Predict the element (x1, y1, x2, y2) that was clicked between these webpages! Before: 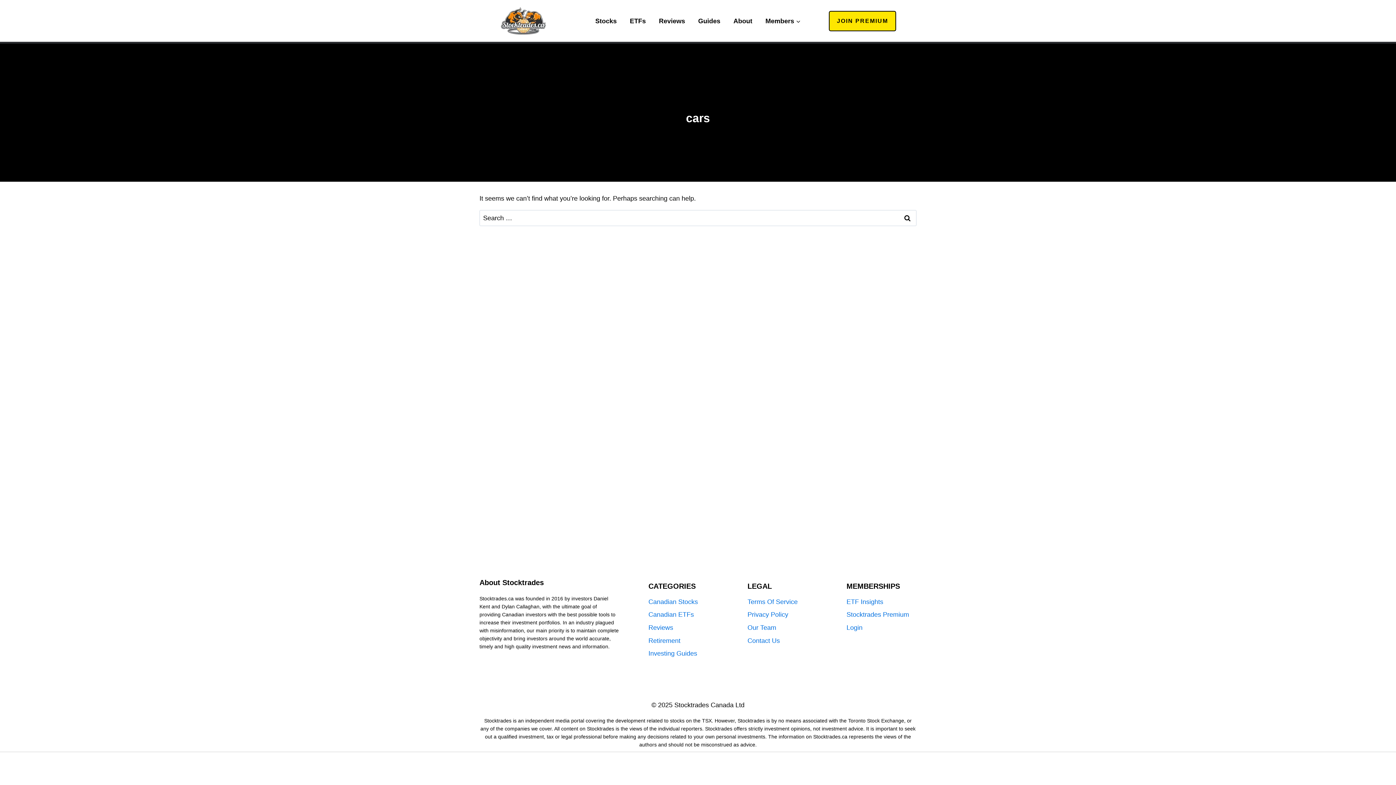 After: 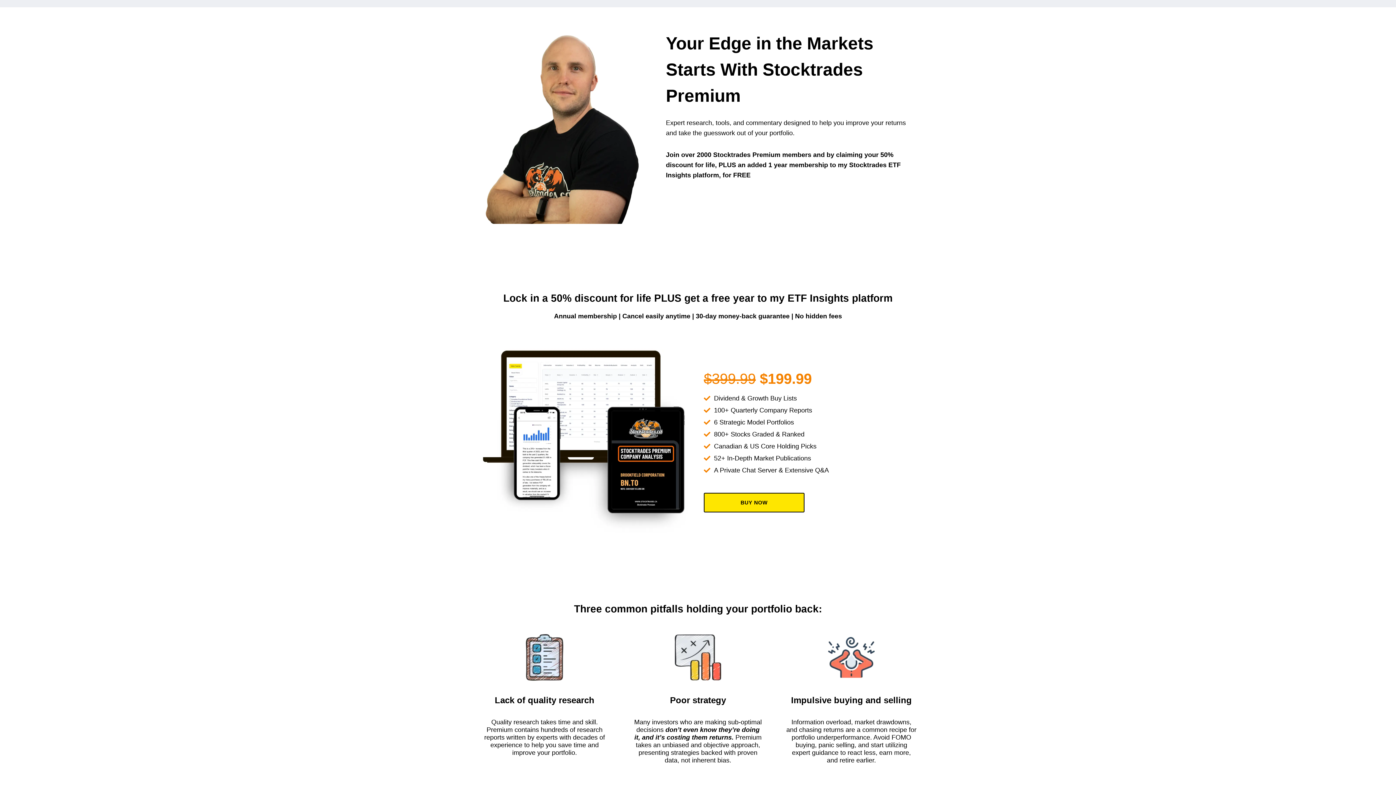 Action: label: Stocktrades Premium bbox: (846, 608, 916, 621)